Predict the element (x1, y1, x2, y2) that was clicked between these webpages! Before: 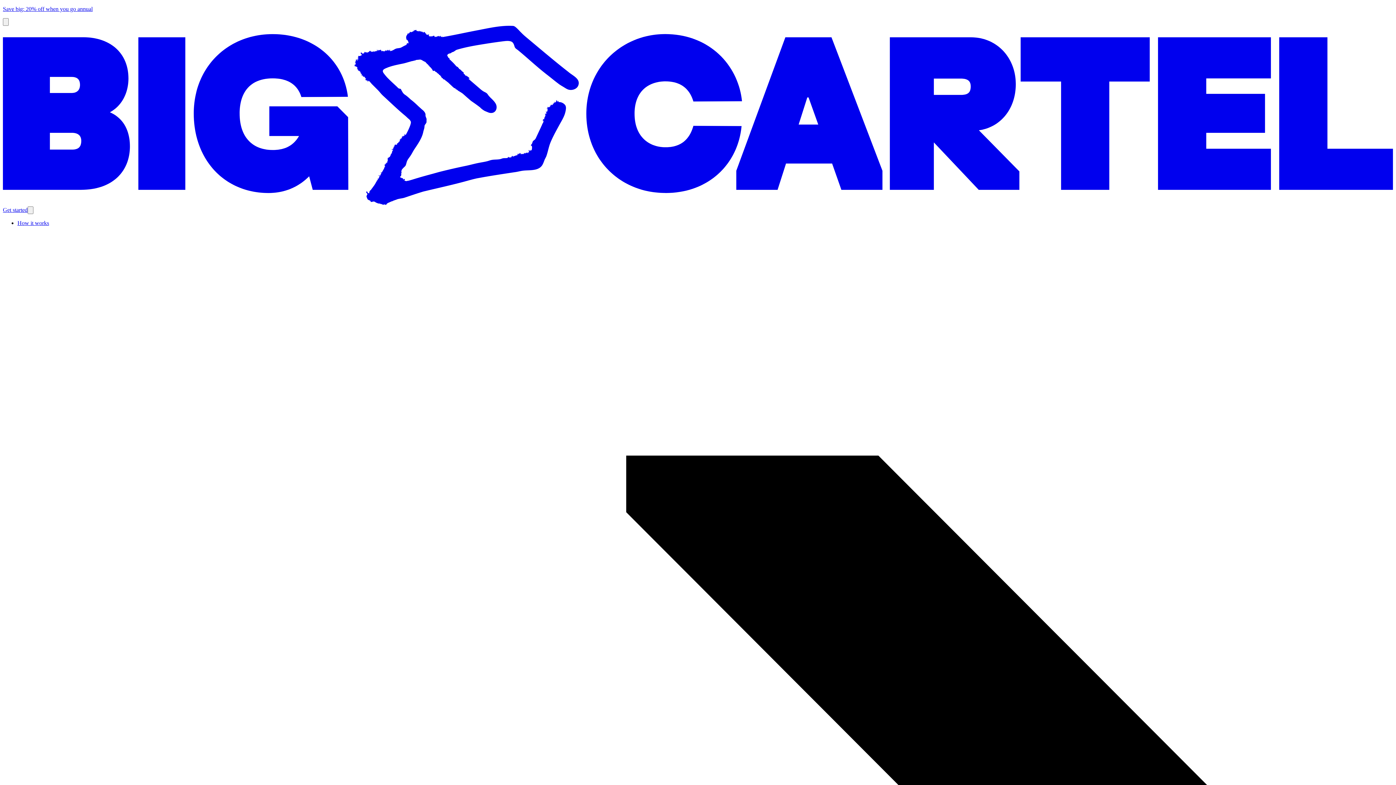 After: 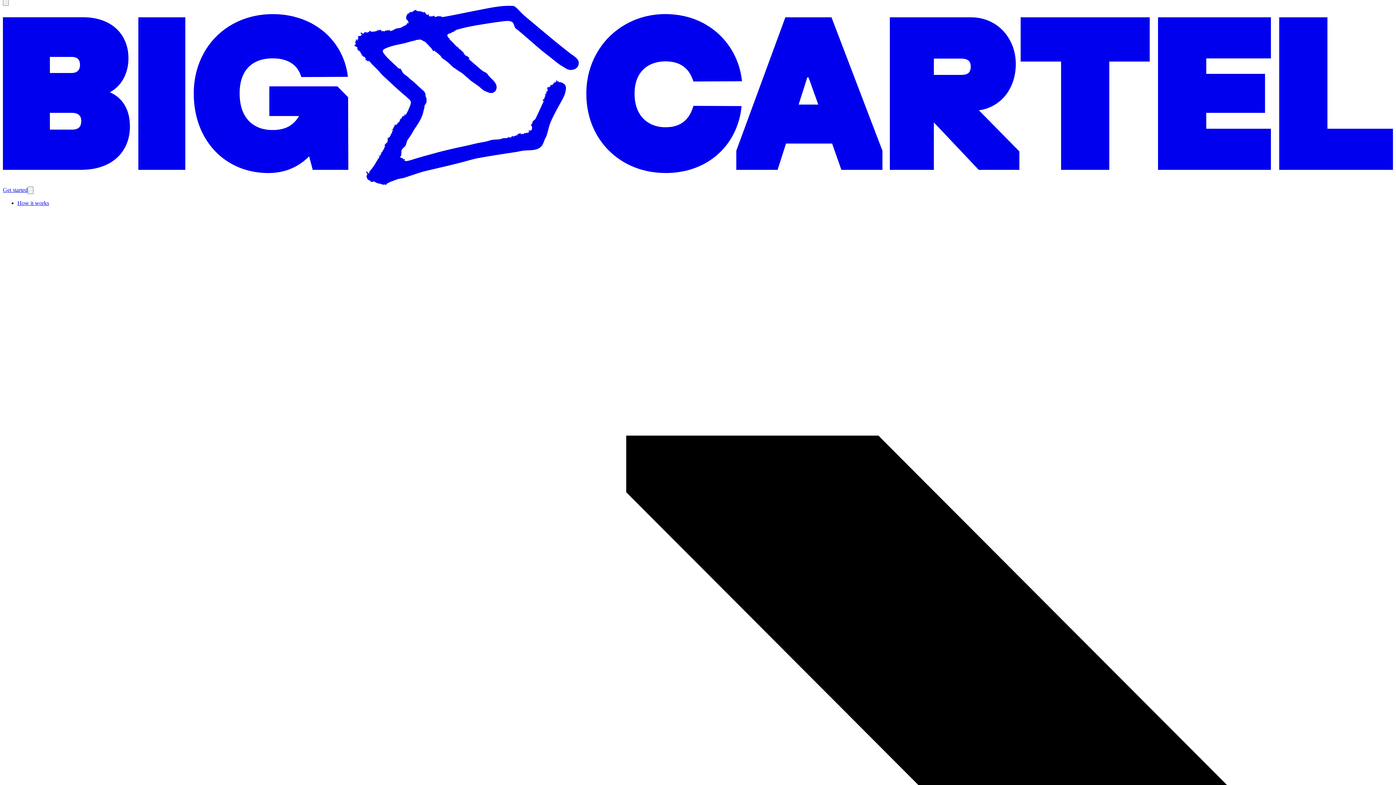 Action: bbox: (2, 18, 8, 25) label: Dismiss announcement